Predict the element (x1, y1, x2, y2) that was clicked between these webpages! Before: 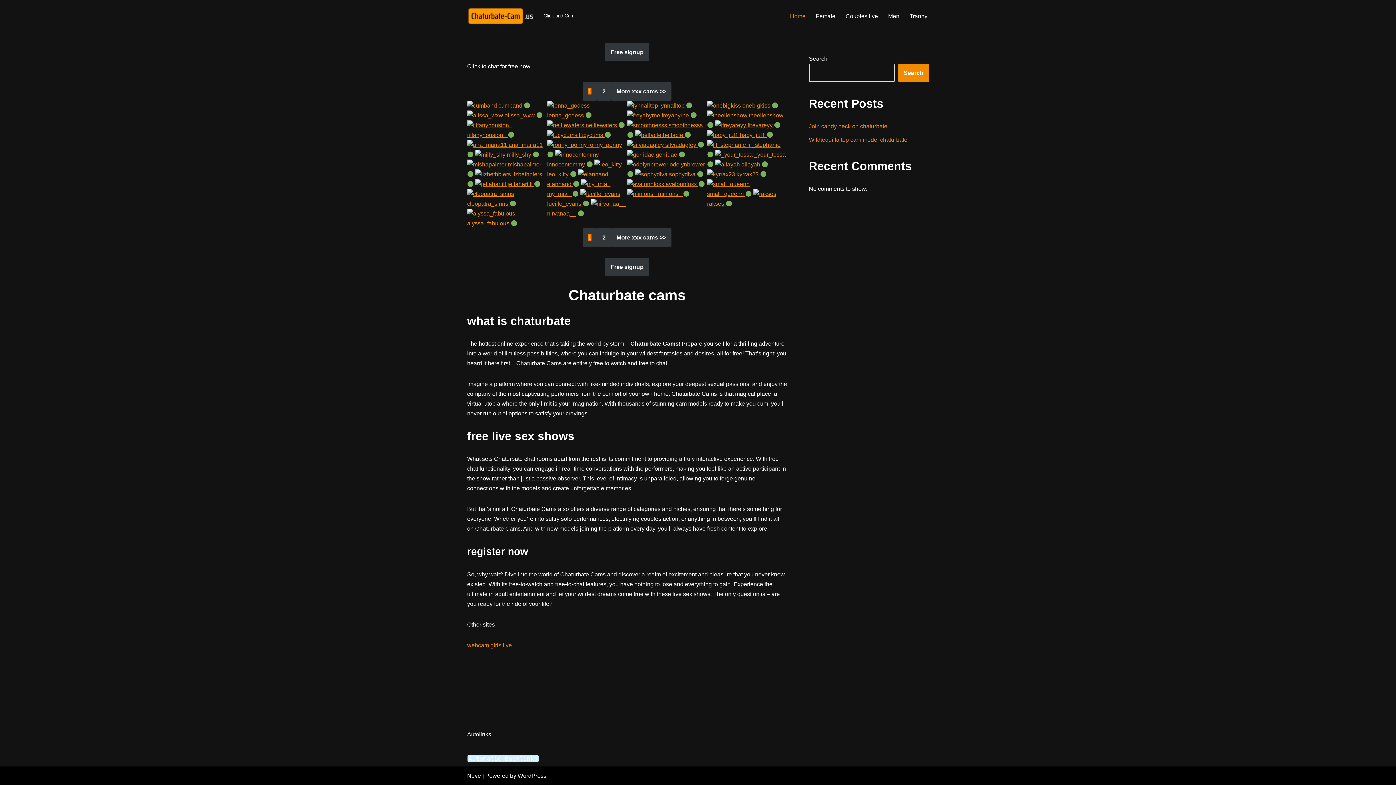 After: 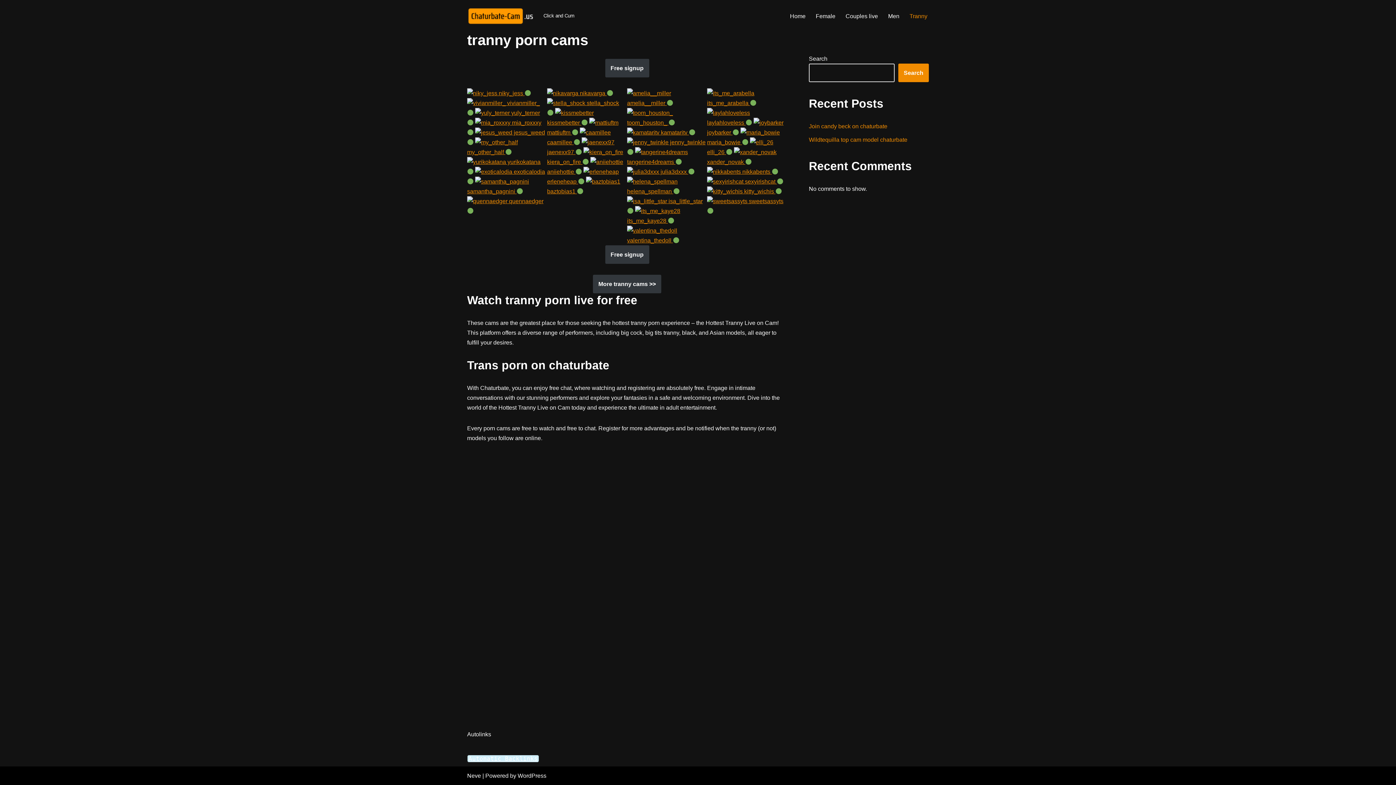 Action: label: Tranny bbox: (909, 11, 927, 20)